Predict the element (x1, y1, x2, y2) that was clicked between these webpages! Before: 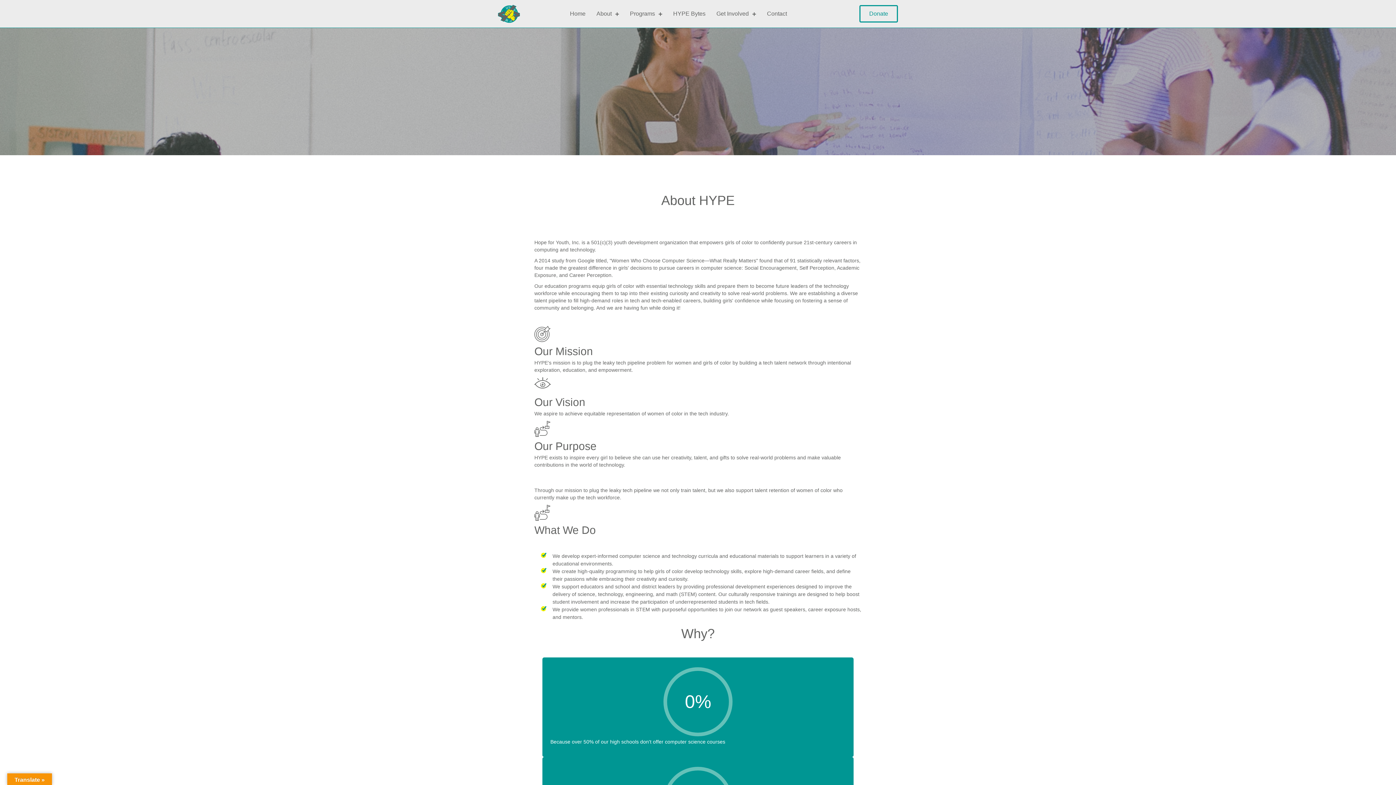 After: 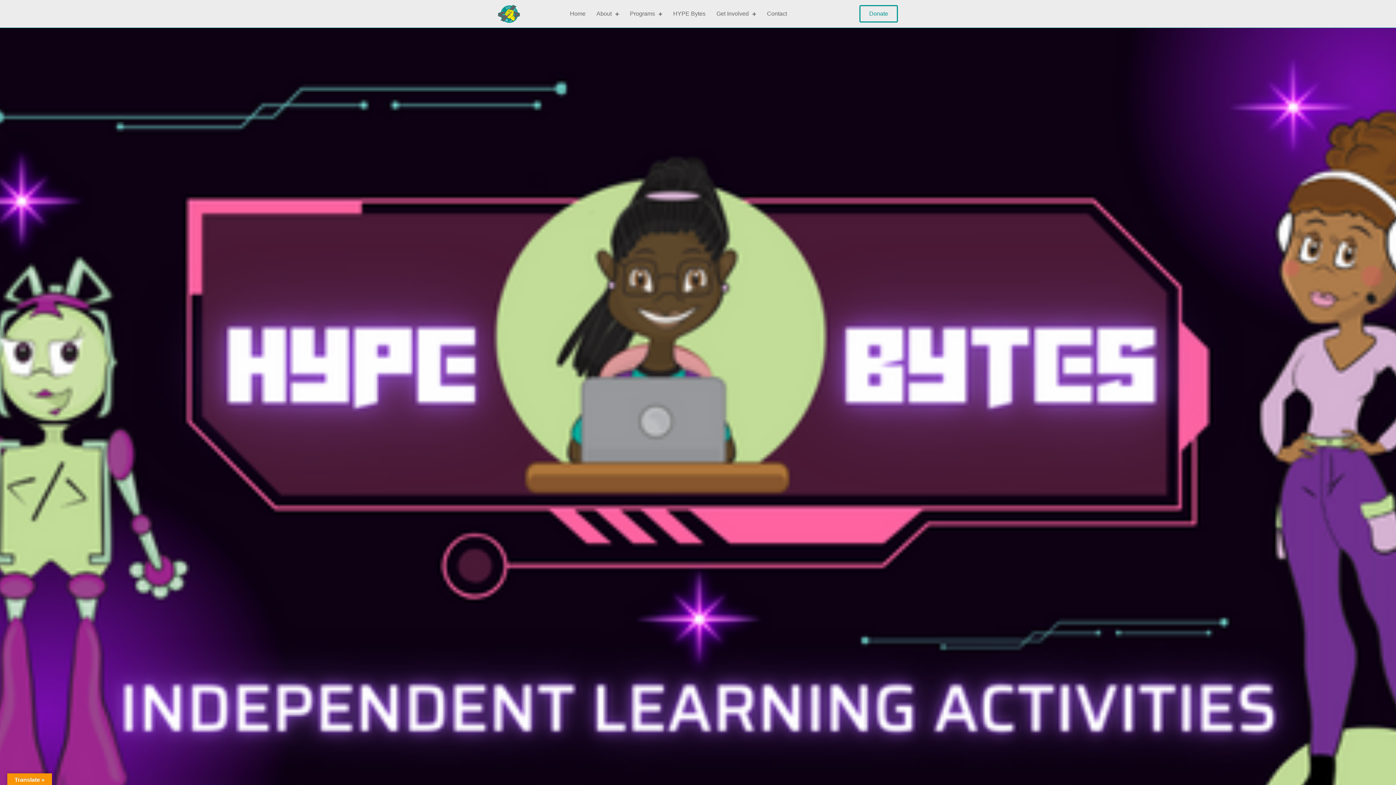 Action: bbox: (669, 7, 709, 20) label: HYPE Bytes